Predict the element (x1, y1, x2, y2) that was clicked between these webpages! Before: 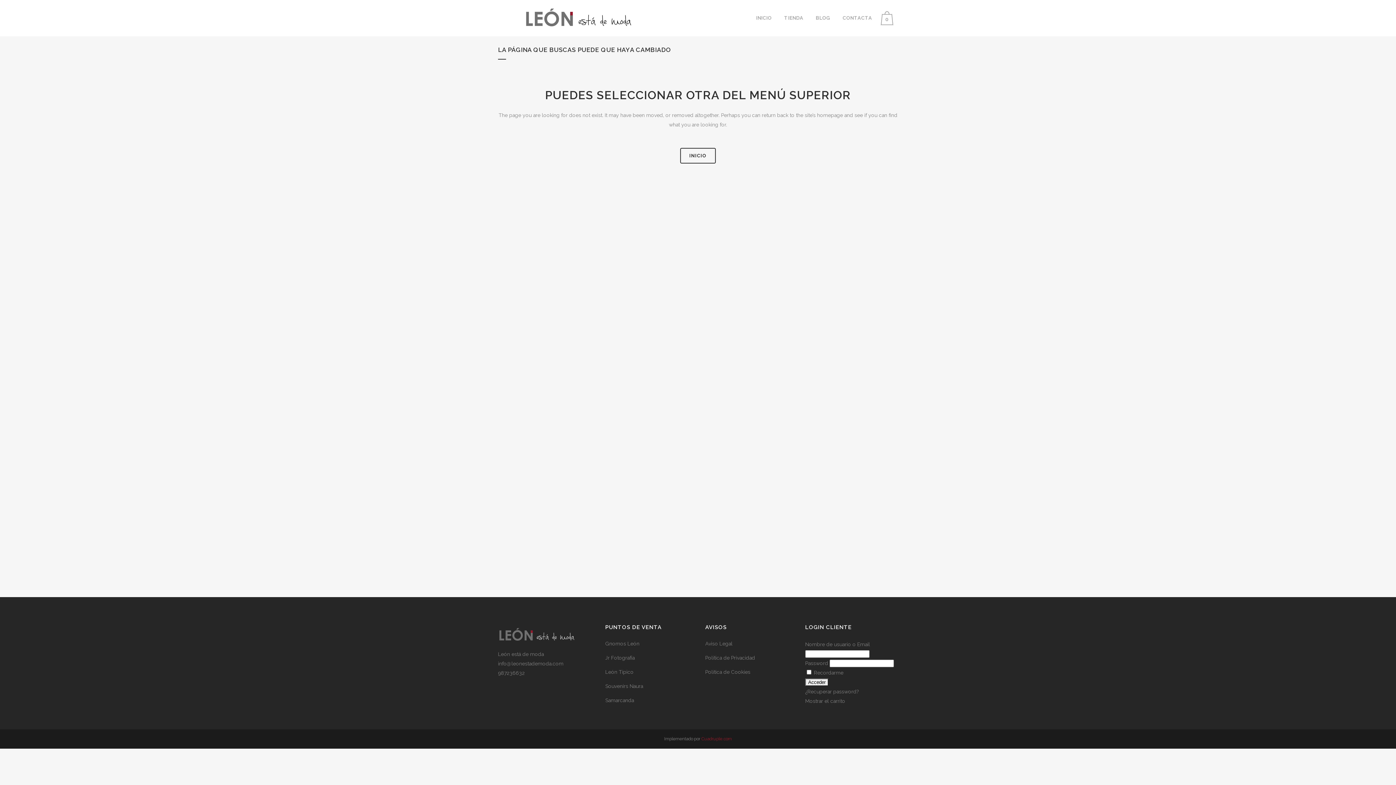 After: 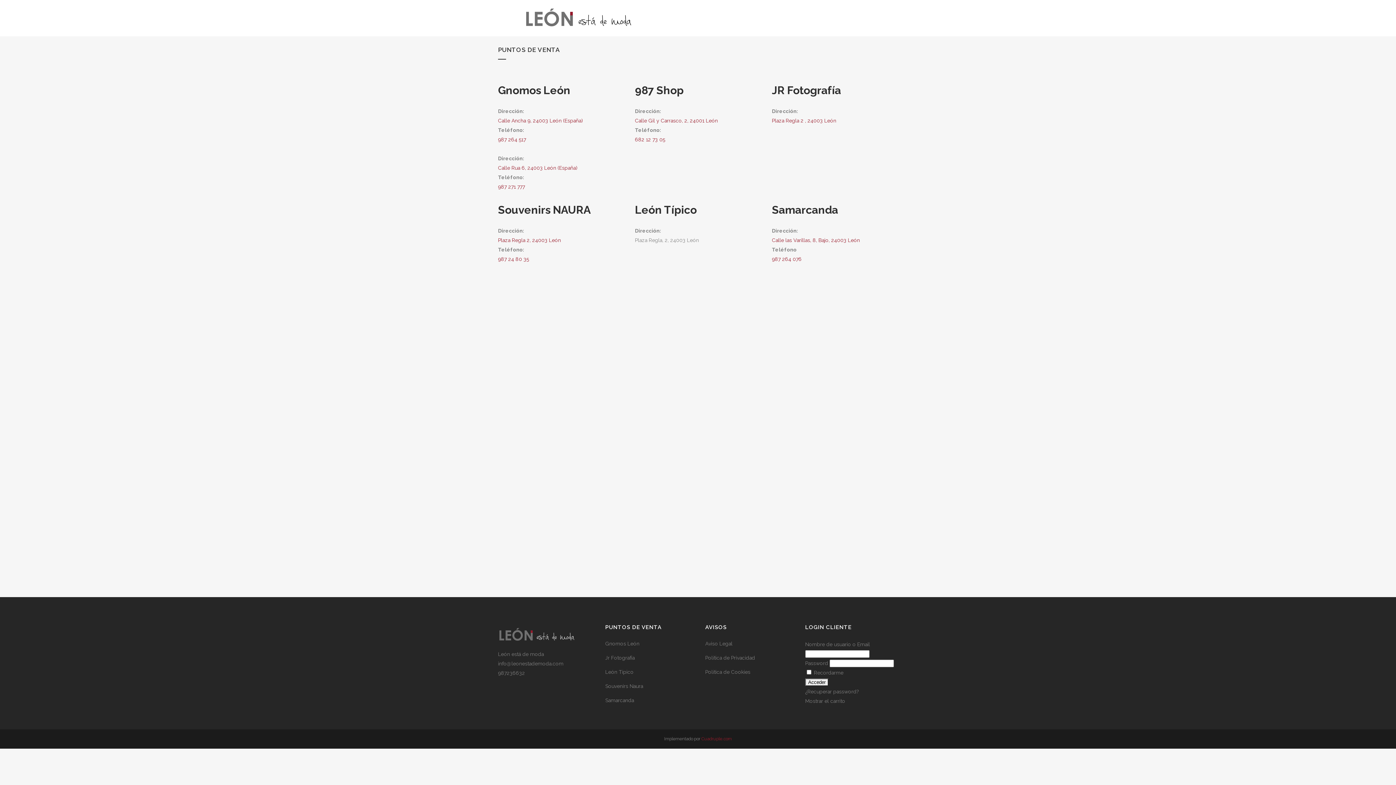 Action: bbox: (605, 668, 694, 676) label: León Típico